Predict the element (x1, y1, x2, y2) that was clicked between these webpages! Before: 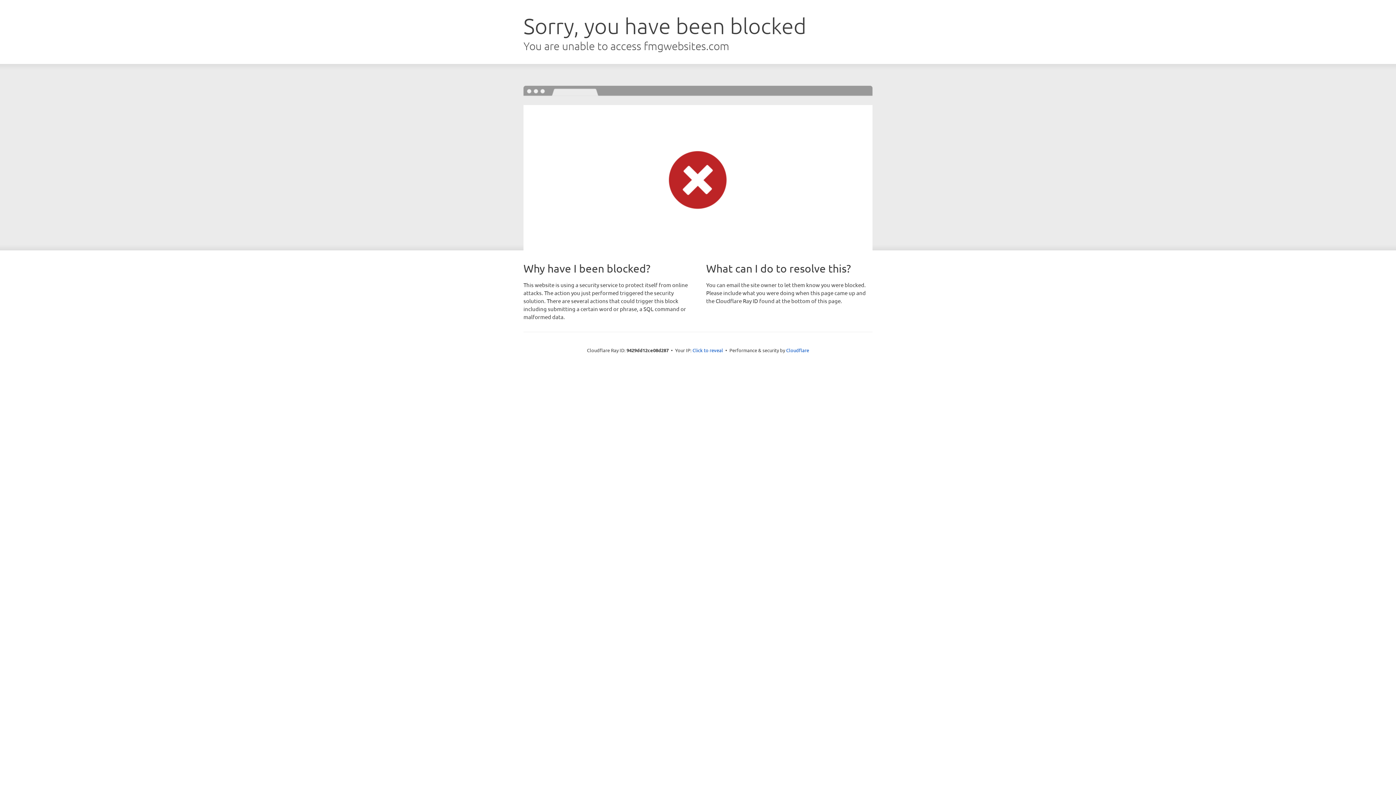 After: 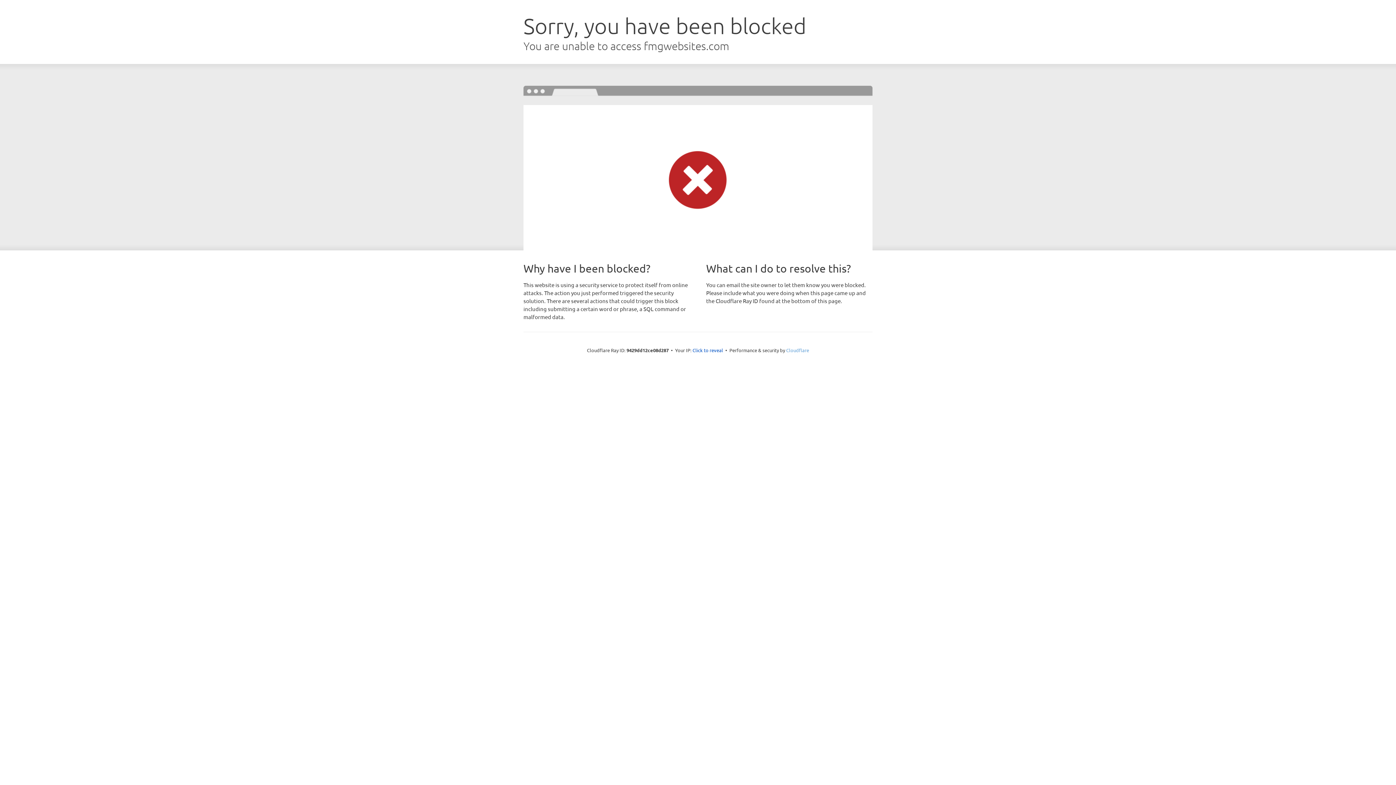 Action: bbox: (786, 347, 809, 353) label: Cloudflare